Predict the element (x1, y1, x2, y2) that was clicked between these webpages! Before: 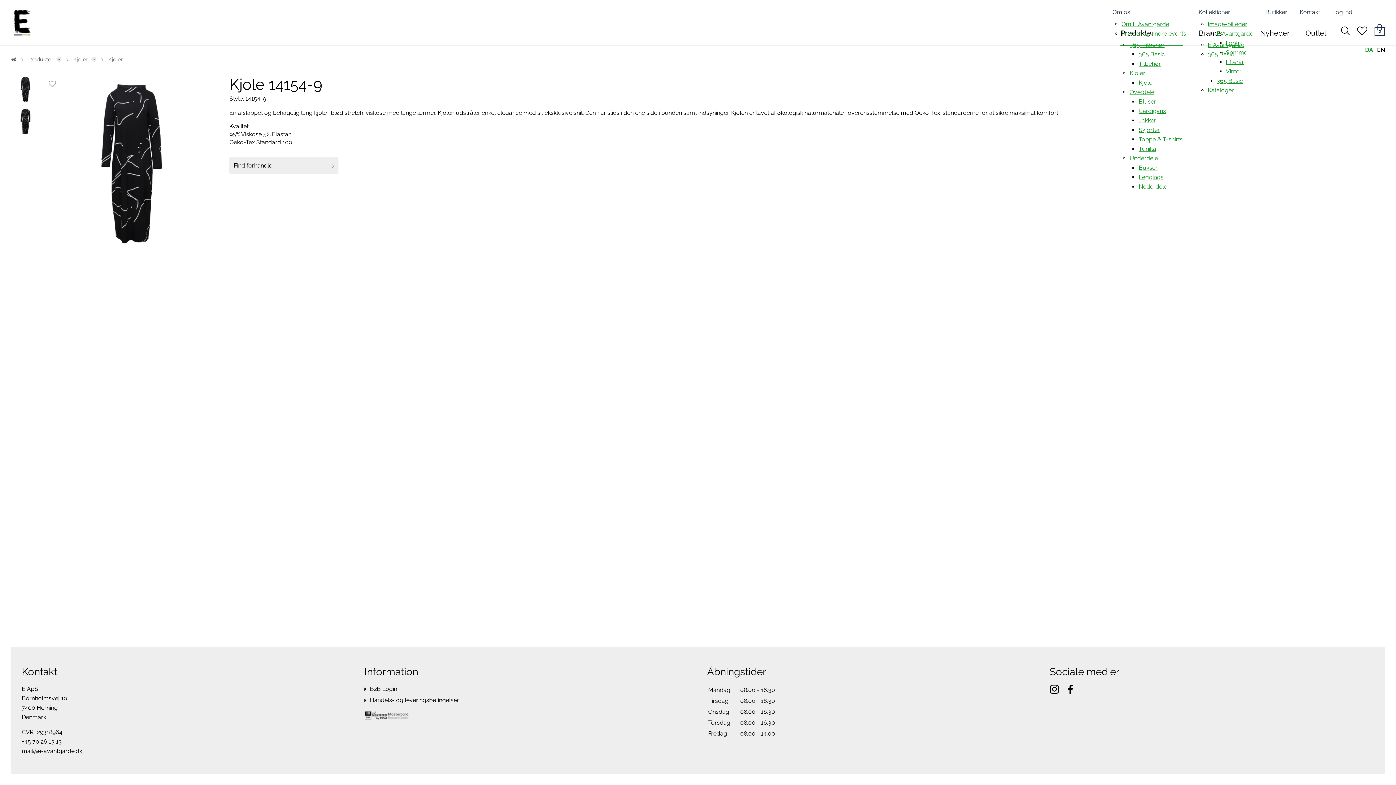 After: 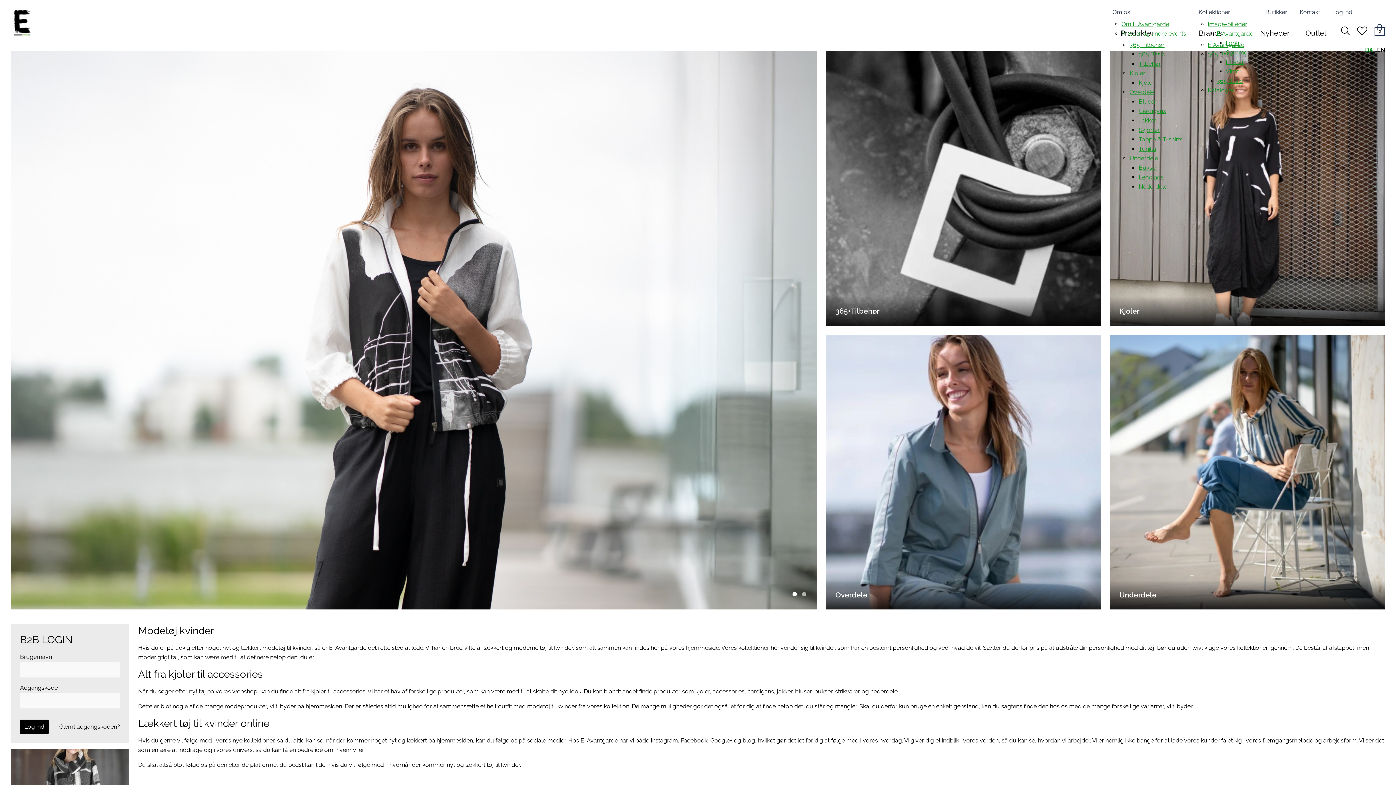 Action: bbox: (10, 18, 33, 25)